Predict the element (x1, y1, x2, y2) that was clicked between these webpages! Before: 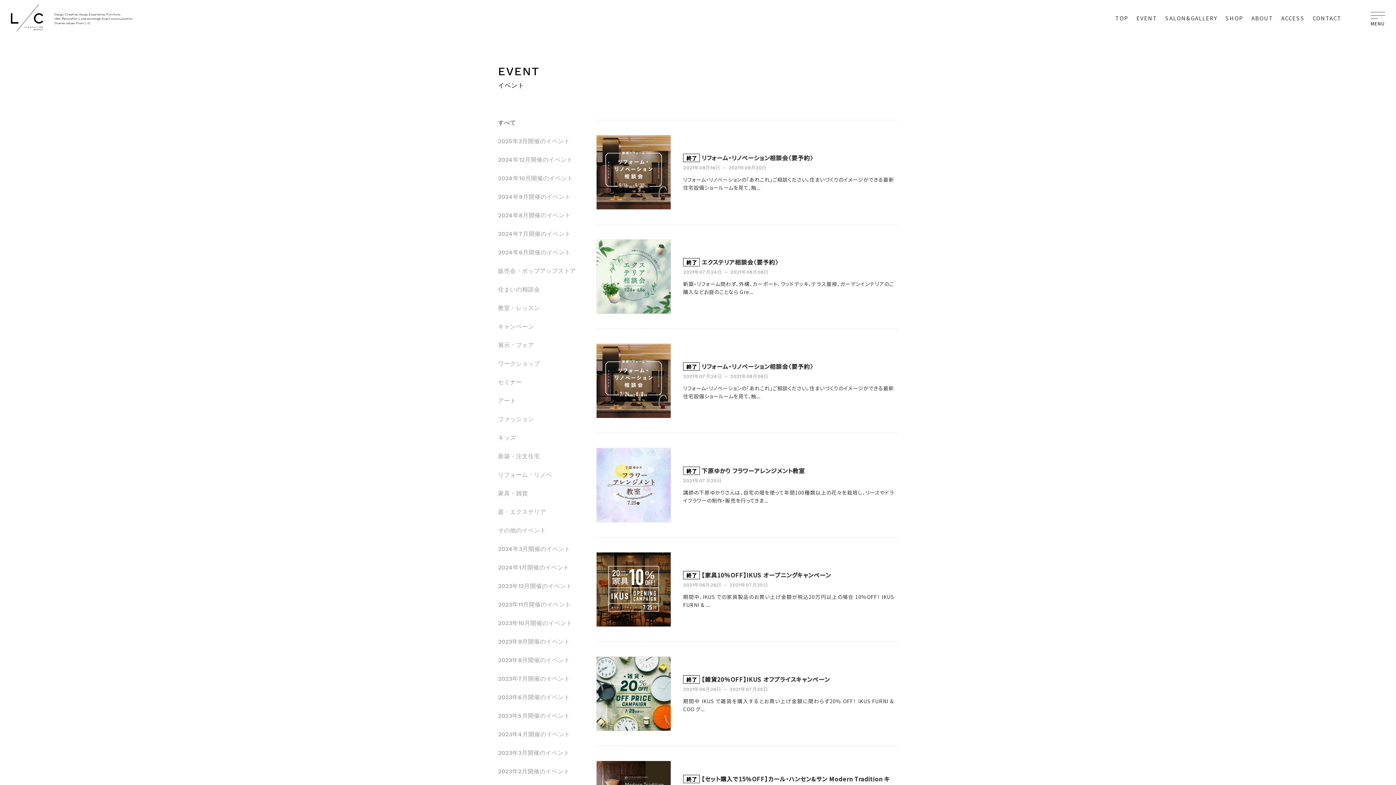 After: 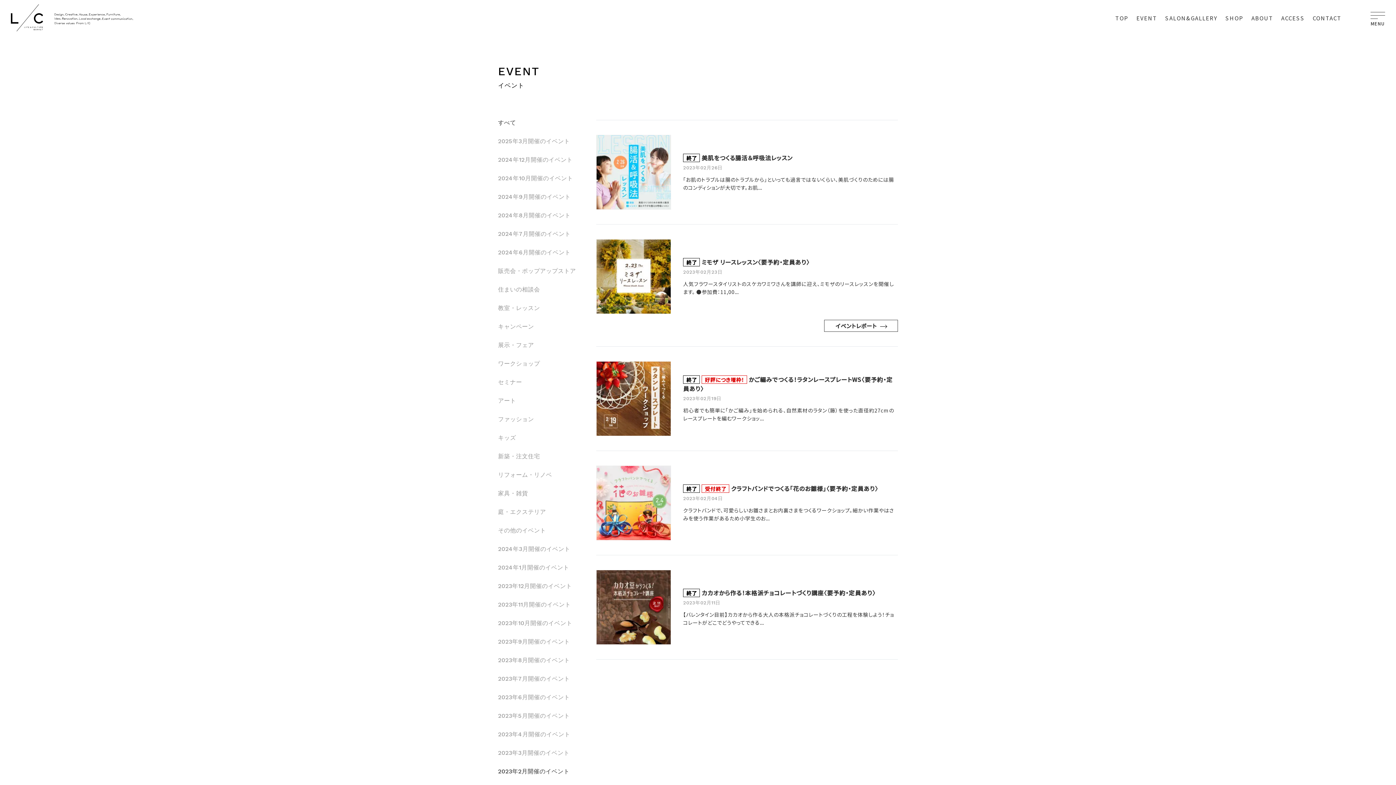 Action: bbox: (498, 769, 569, 774) label: 2023年2月開催のイベント